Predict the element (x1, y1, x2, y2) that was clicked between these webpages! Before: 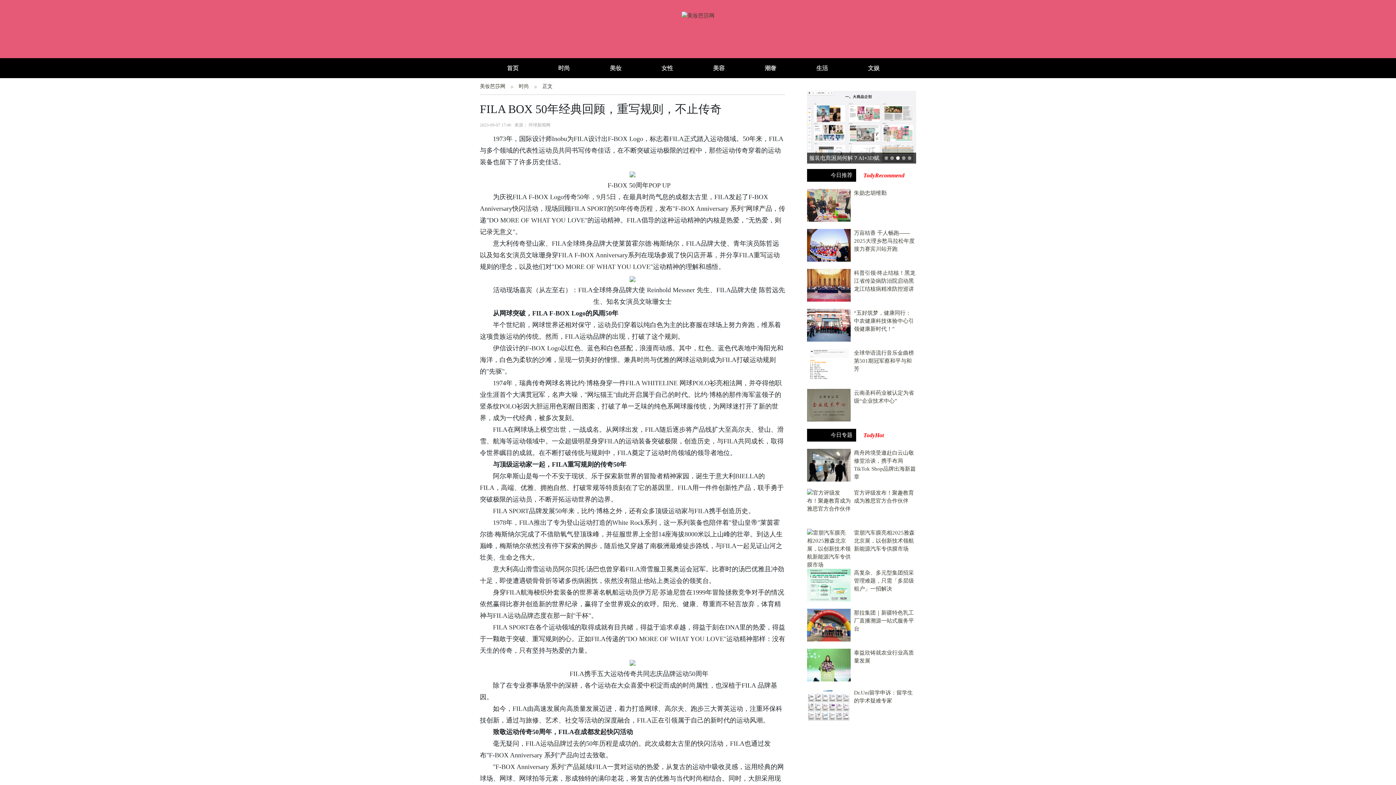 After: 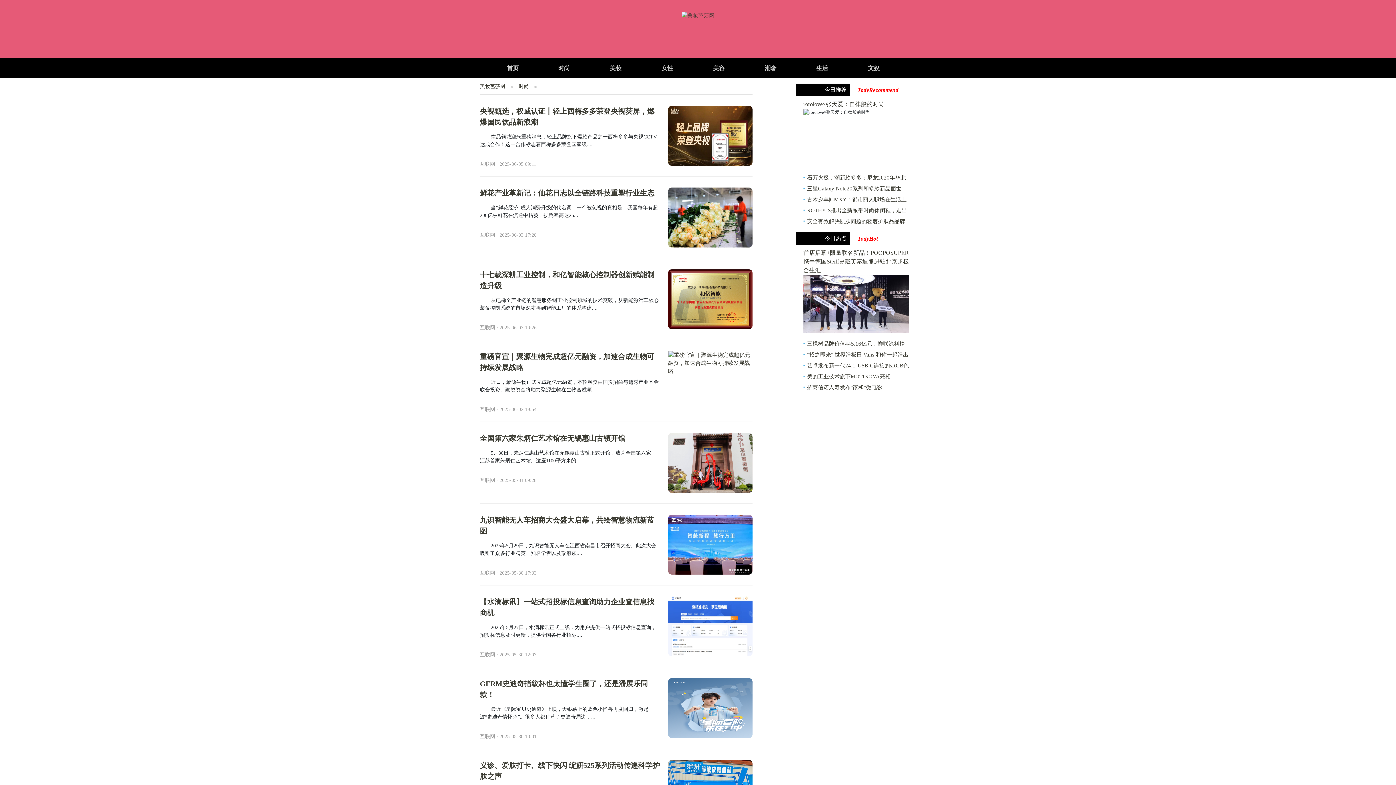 Action: label: 时尚 bbox: (518, 78, 537, 94)